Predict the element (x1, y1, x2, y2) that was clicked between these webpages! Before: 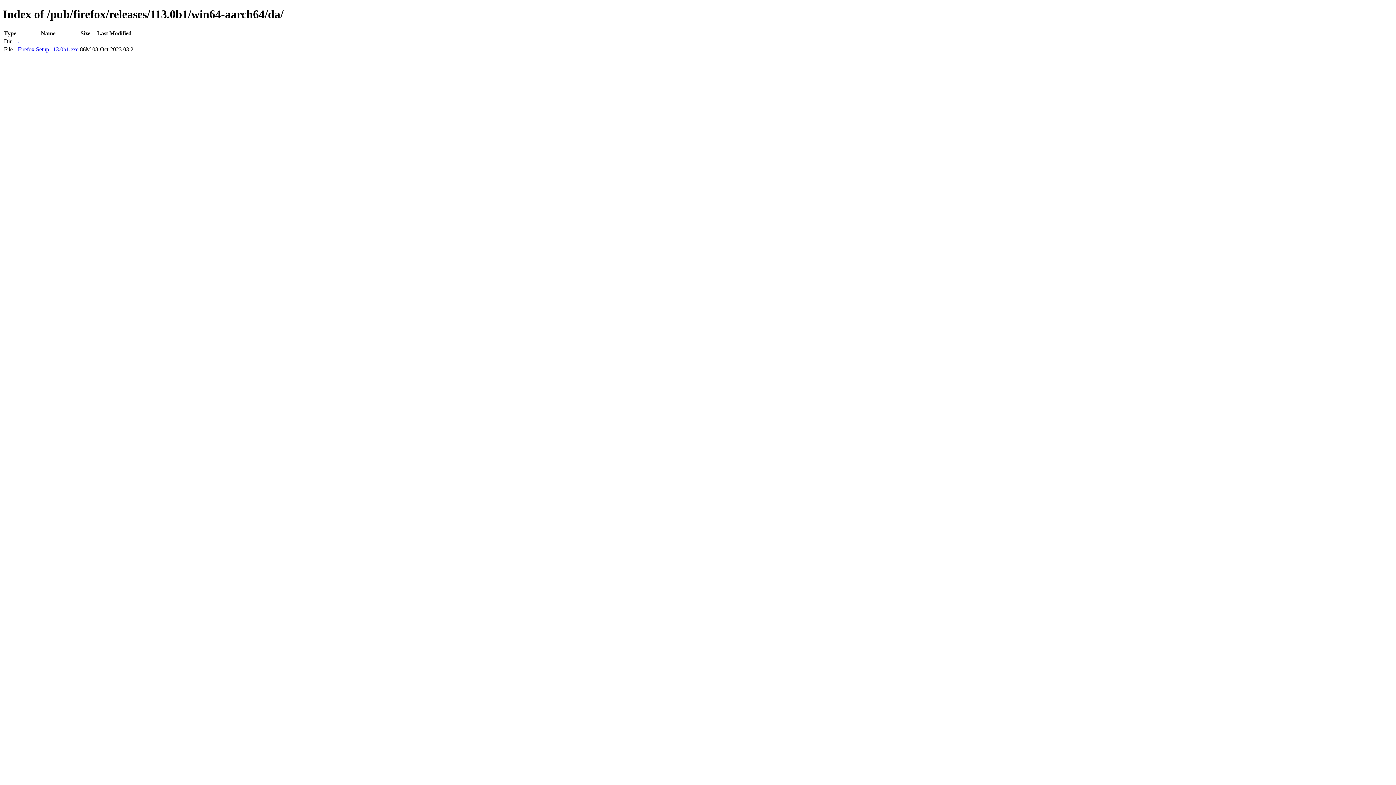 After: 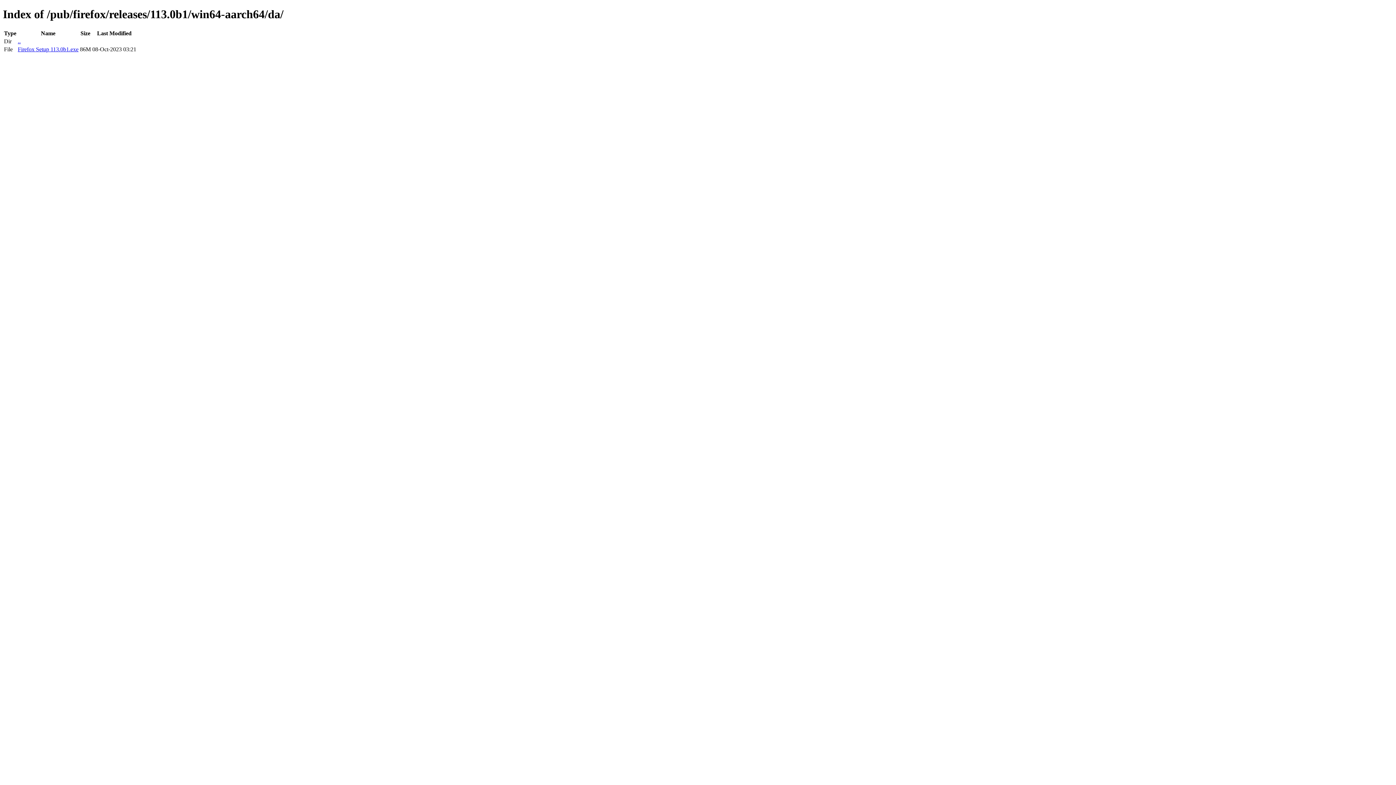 Action: bbox: (17, 46, 78, 52) label: Firefox Setup 113.0b1.exe